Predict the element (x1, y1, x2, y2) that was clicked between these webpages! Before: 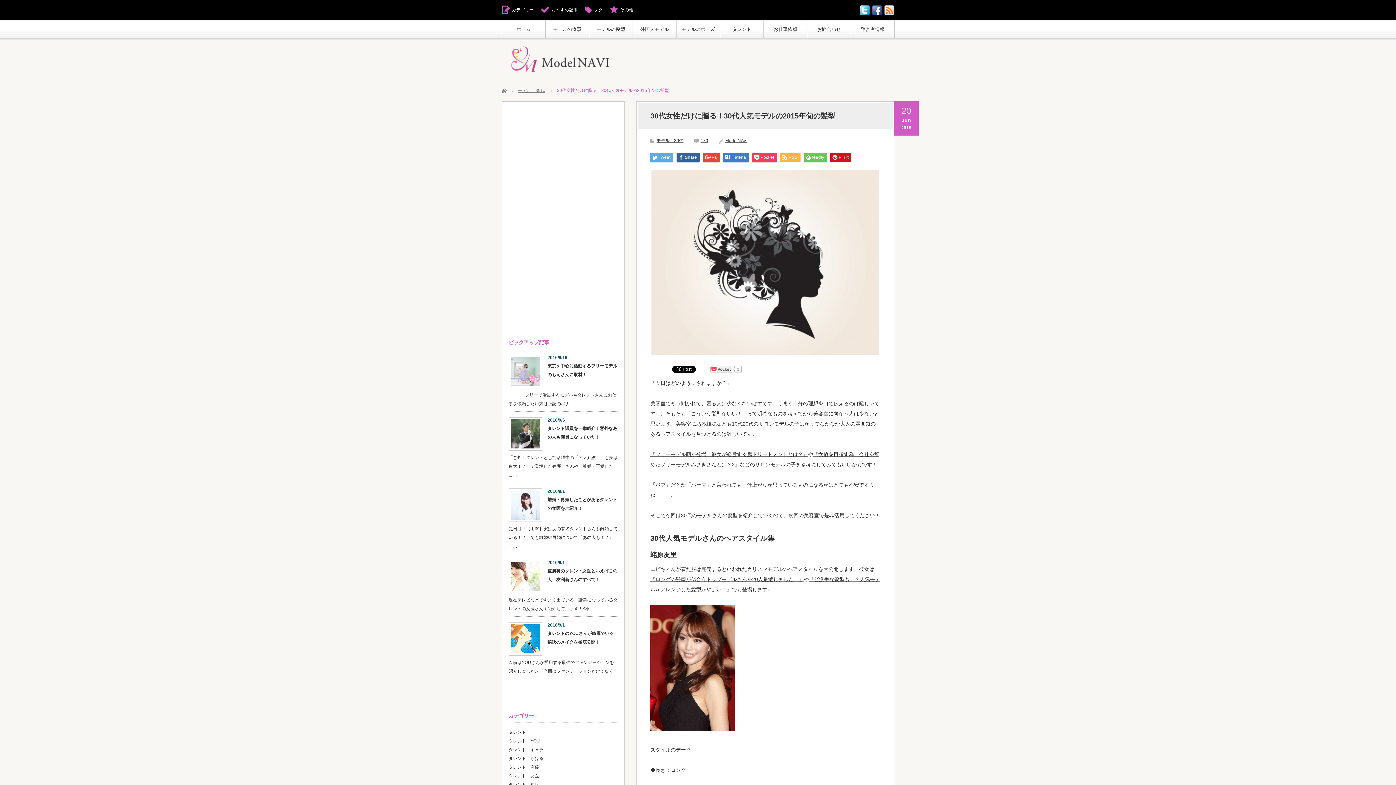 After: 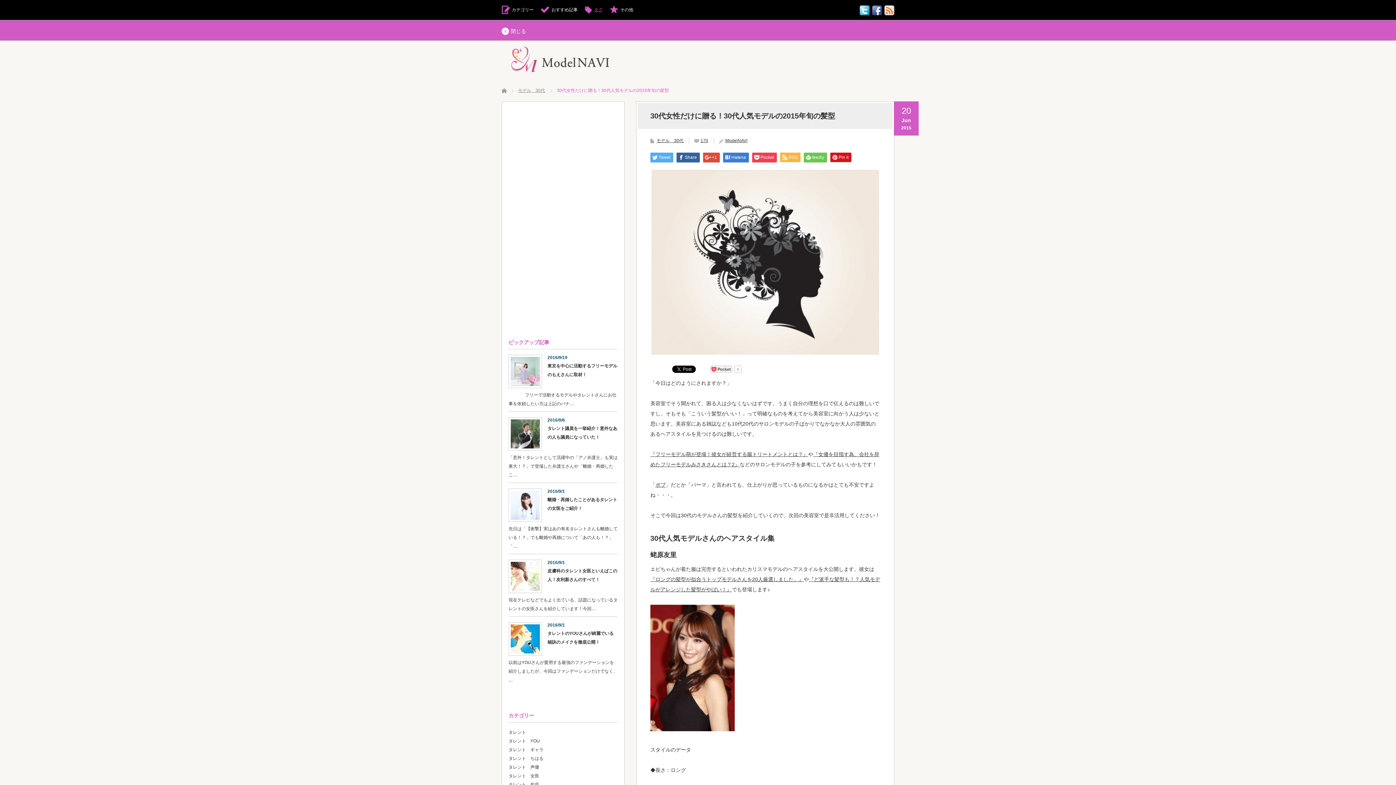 Action: label: タグ bbox: (594, 7, 602, 12)